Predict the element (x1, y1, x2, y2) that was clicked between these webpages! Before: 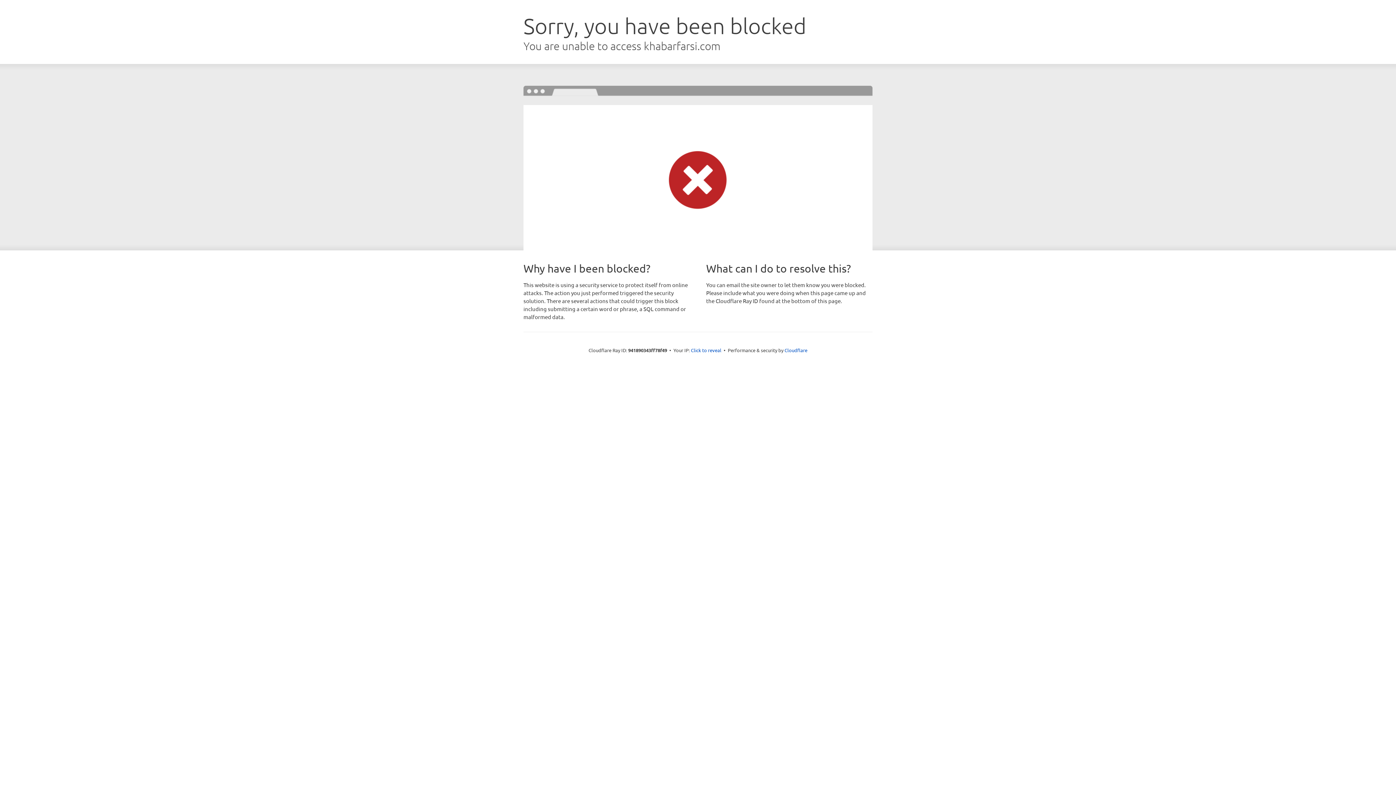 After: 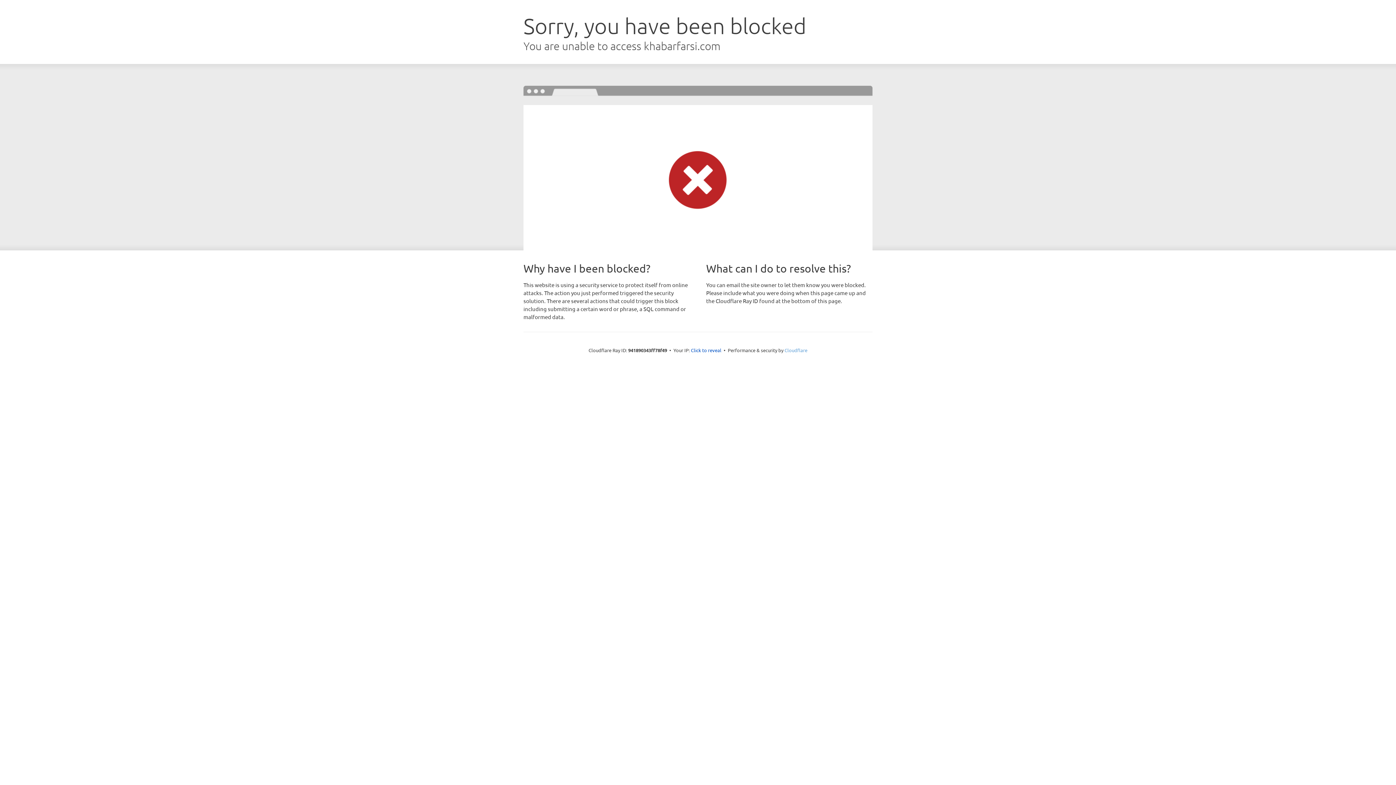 Action: bbox: (784, 347, 807, 353) label: Cloudflare